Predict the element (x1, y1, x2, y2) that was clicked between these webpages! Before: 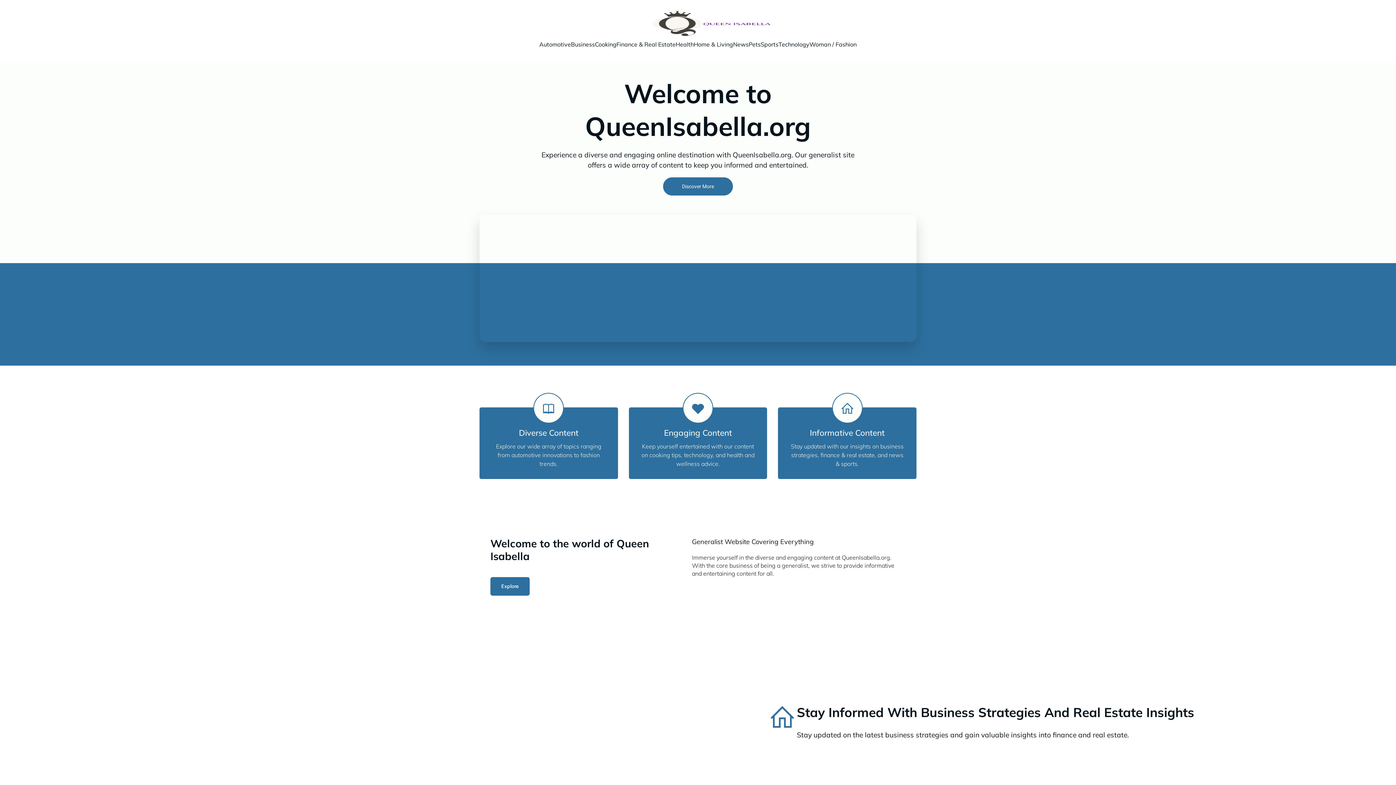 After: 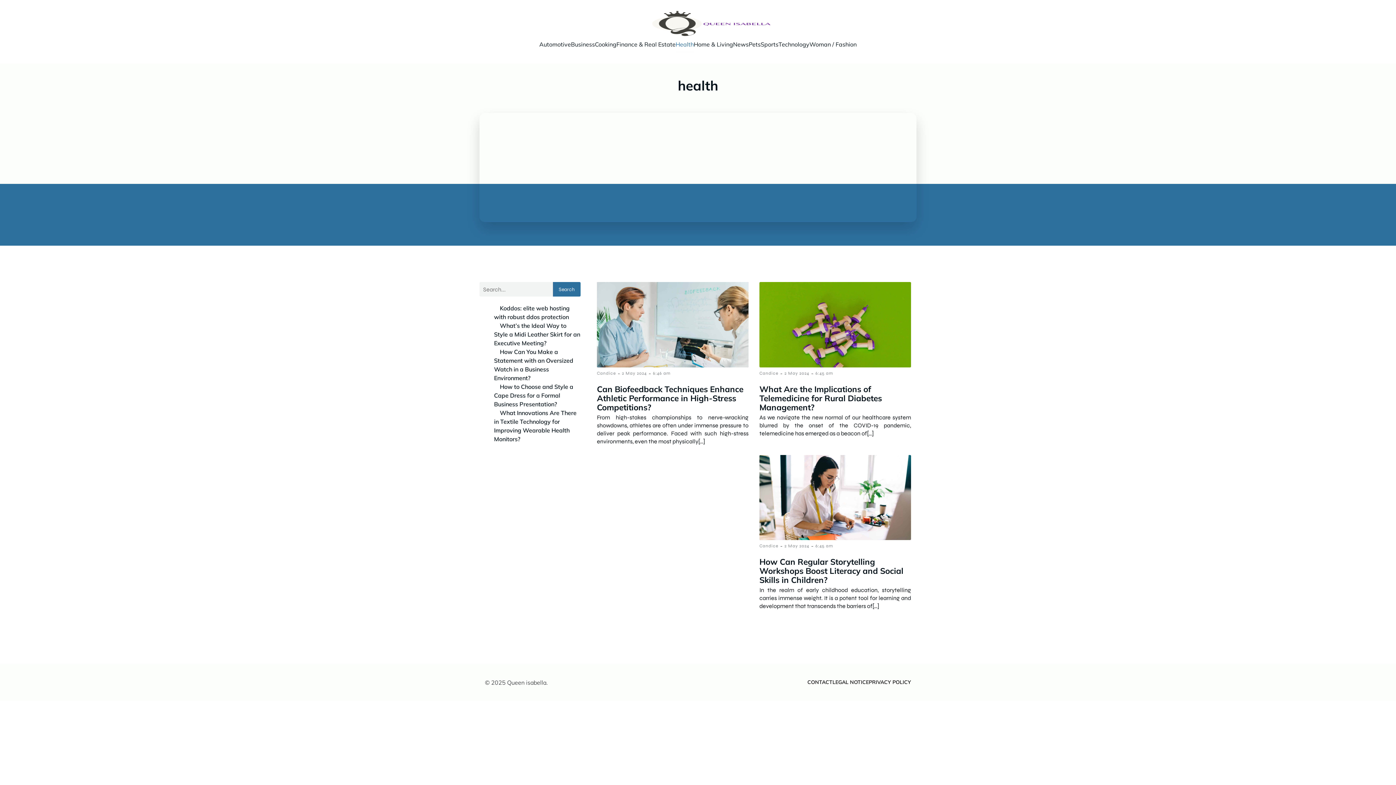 Action: label: Health bbox: (675, 36, 694, 52)